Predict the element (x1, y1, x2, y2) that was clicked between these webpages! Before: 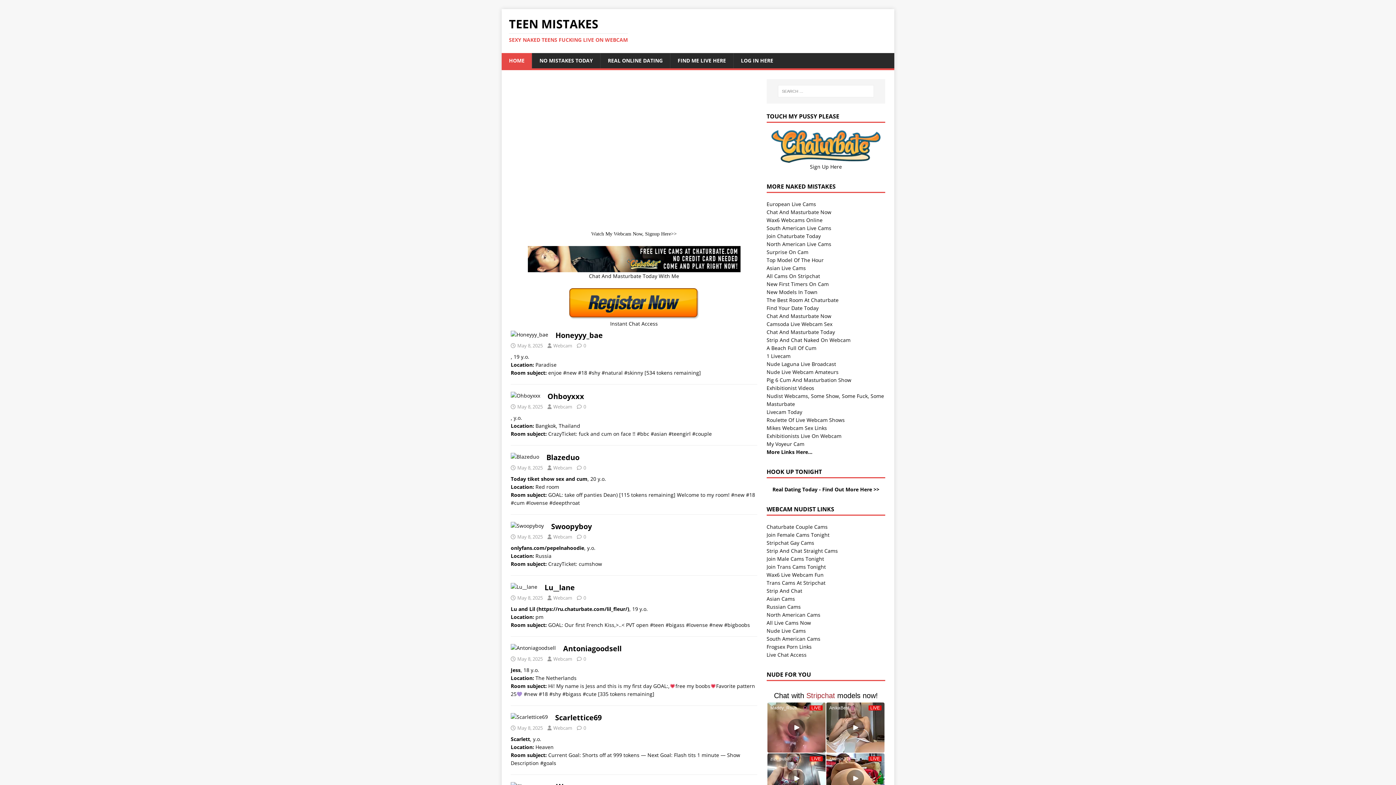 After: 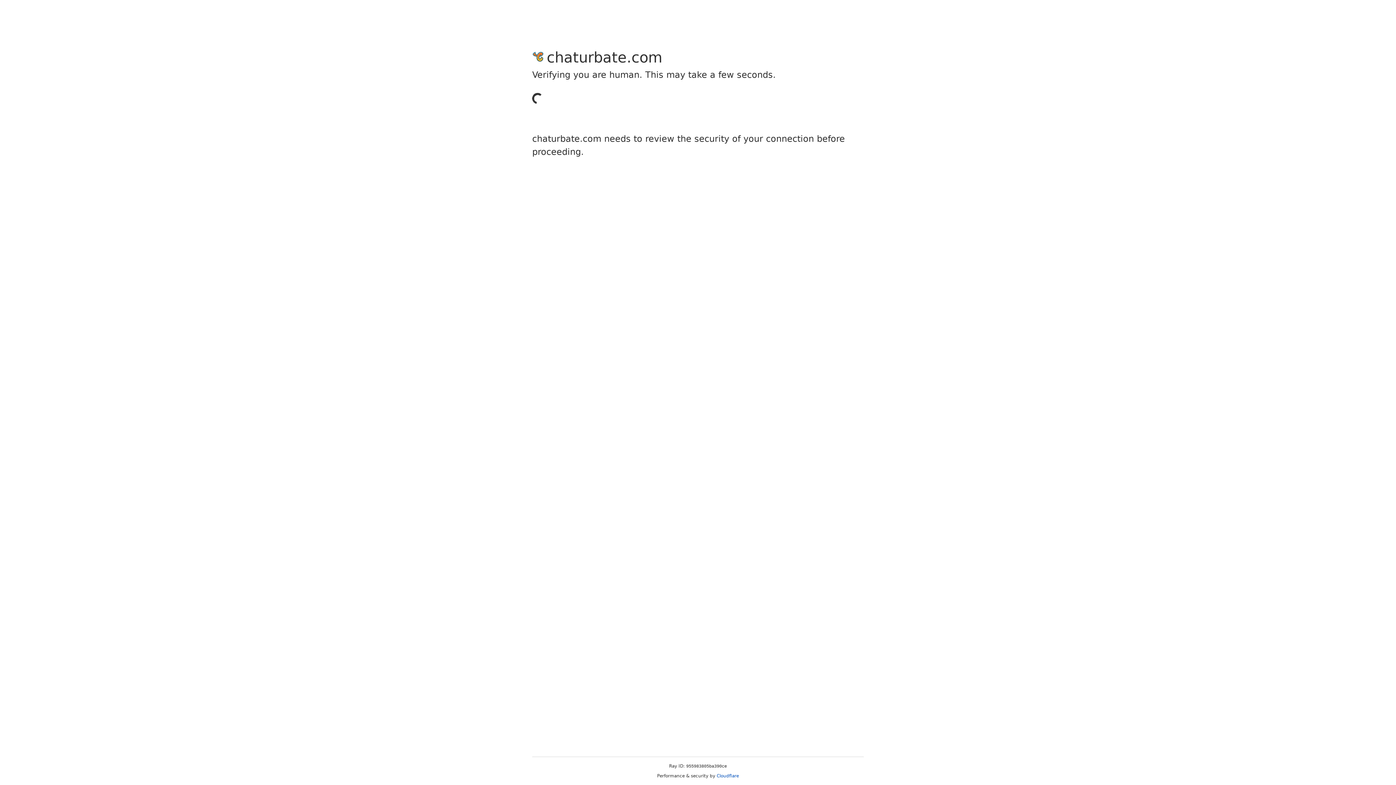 Action: bbox: (766, 280, 829, 287) label: New First Timers On Cam